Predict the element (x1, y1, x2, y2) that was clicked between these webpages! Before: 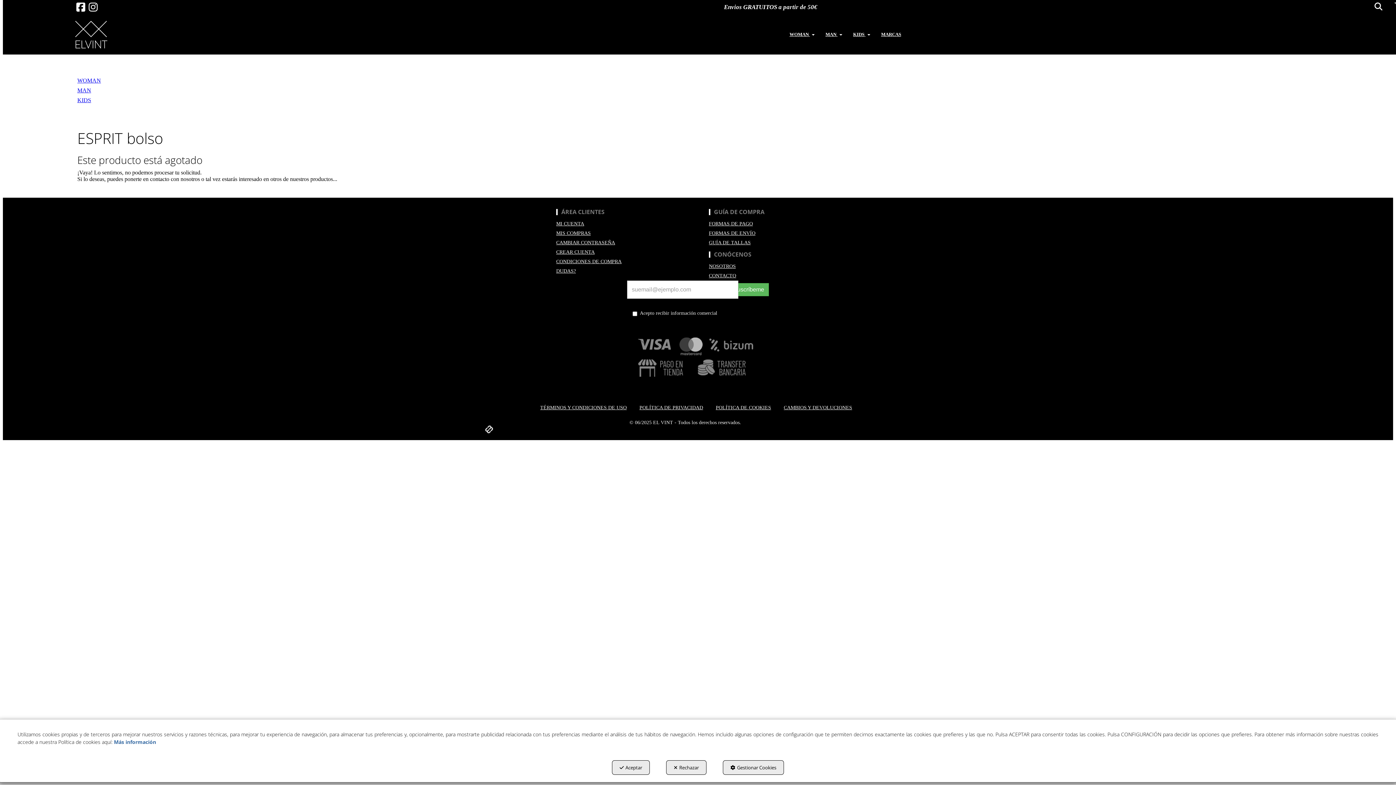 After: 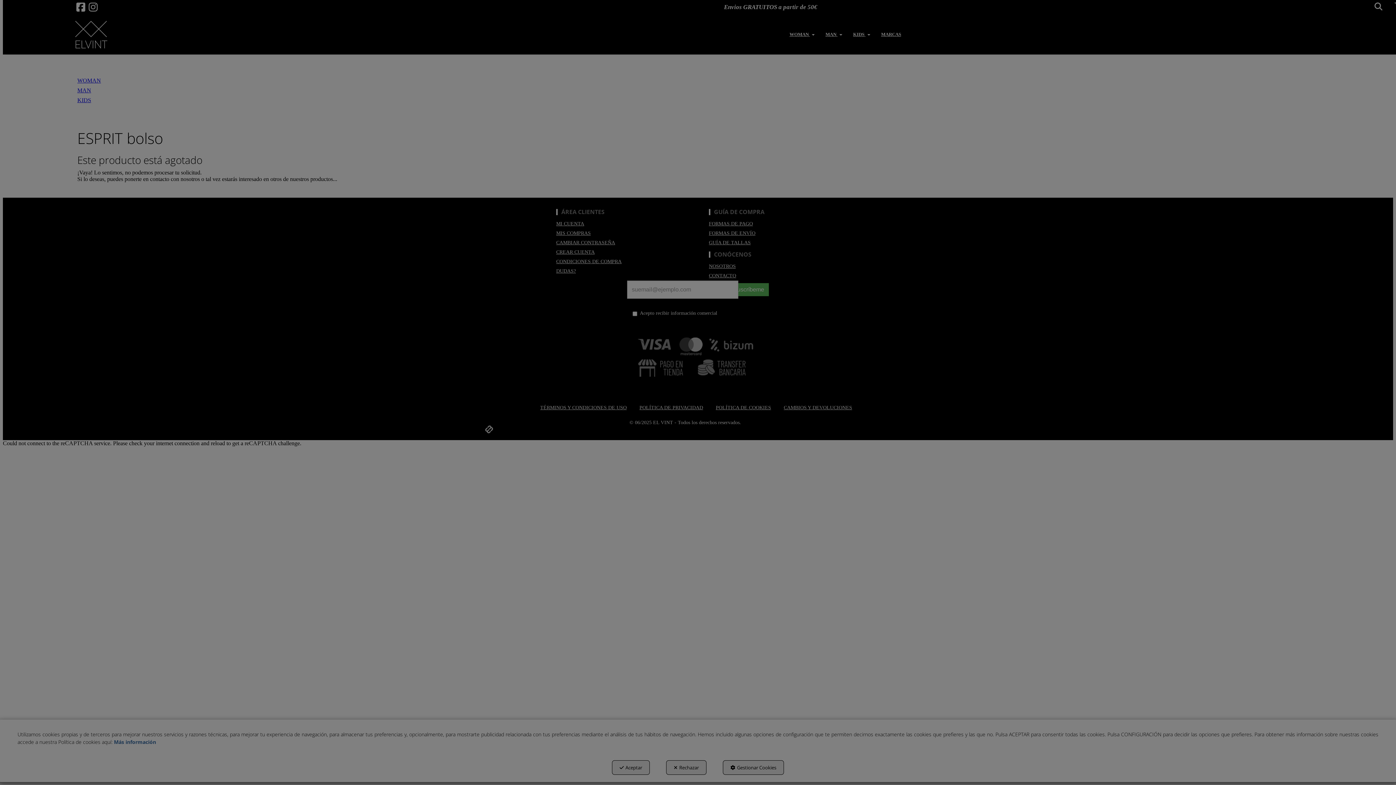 Action: label: Gestionar Cookies bbox: (723, 760, 784, 775)